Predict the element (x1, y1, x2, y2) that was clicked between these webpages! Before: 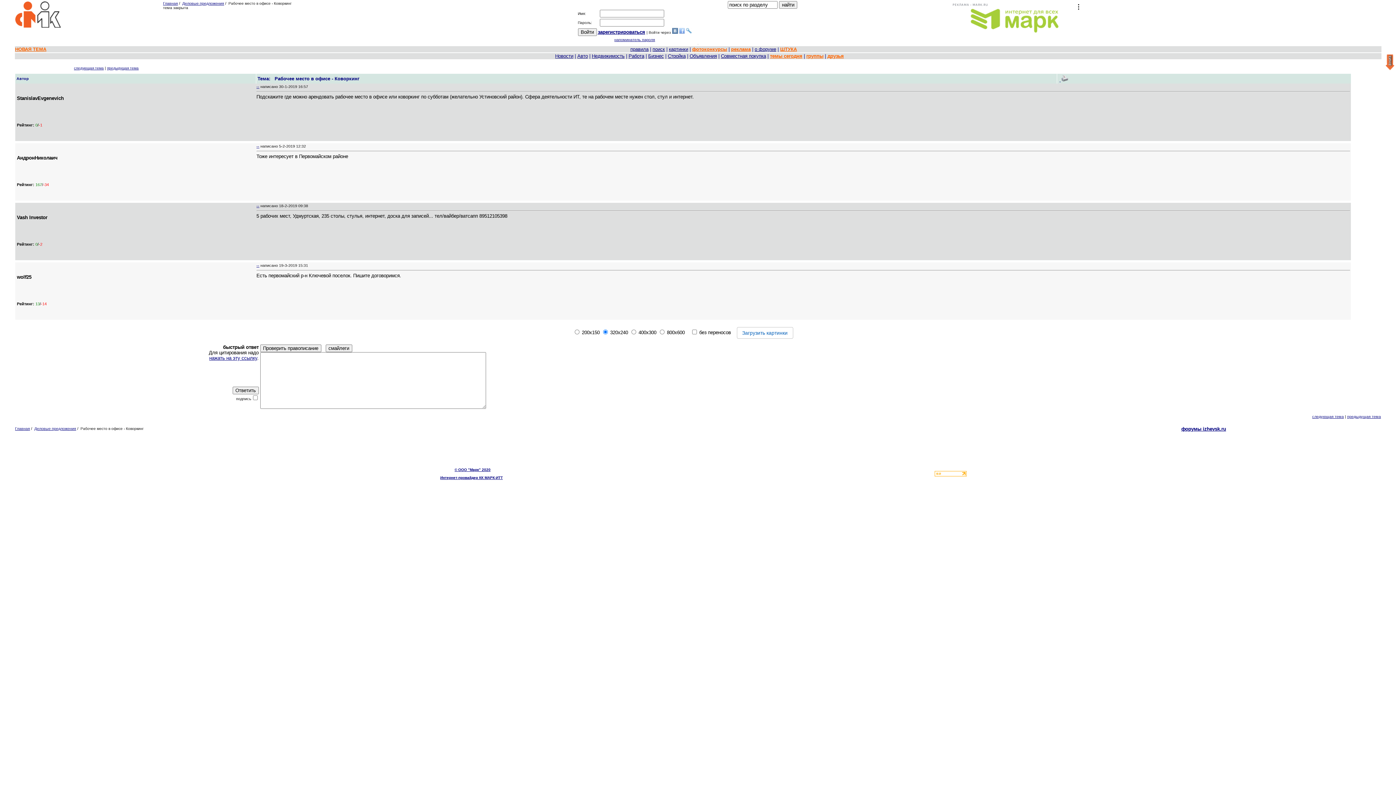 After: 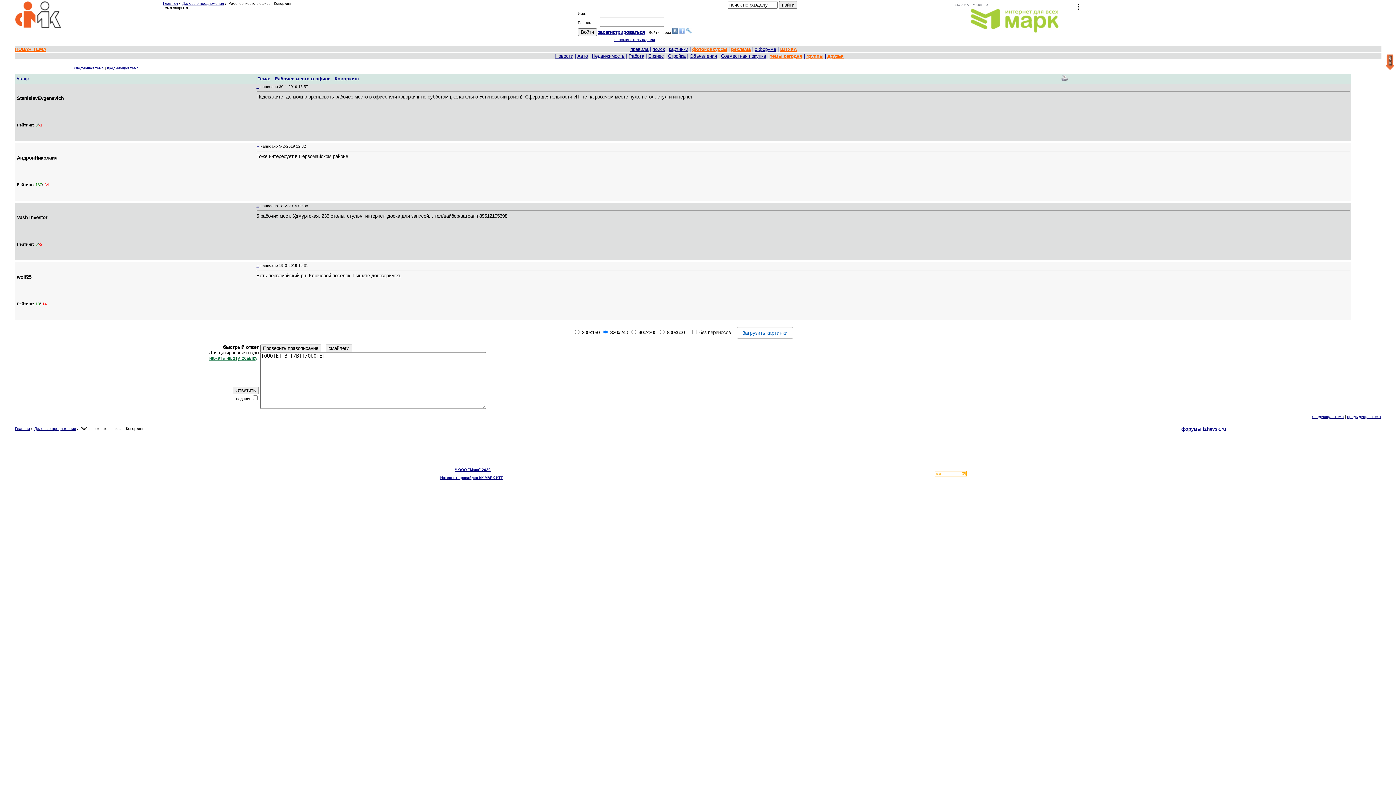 Action: label: нажать на эту ссылку bbox: (209, 355, 257, 361)